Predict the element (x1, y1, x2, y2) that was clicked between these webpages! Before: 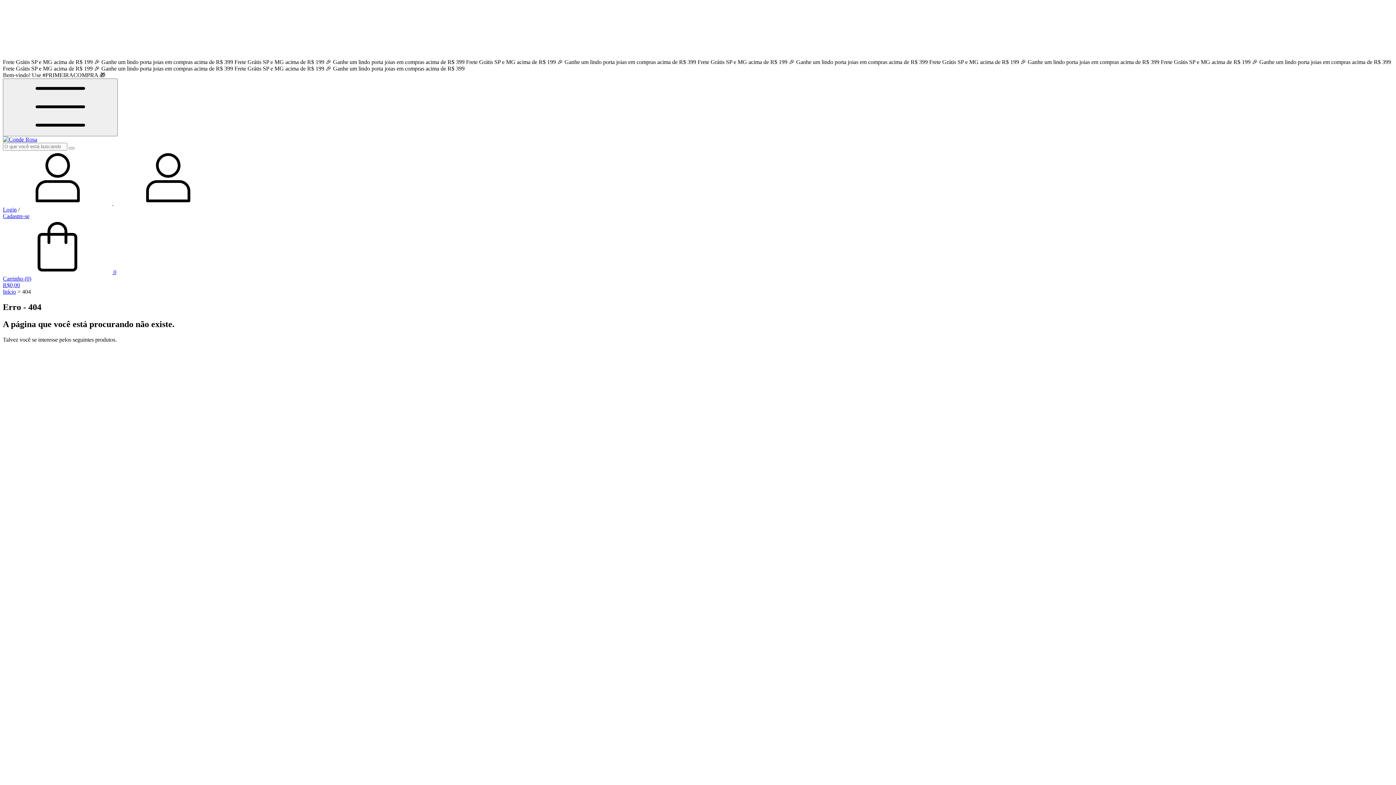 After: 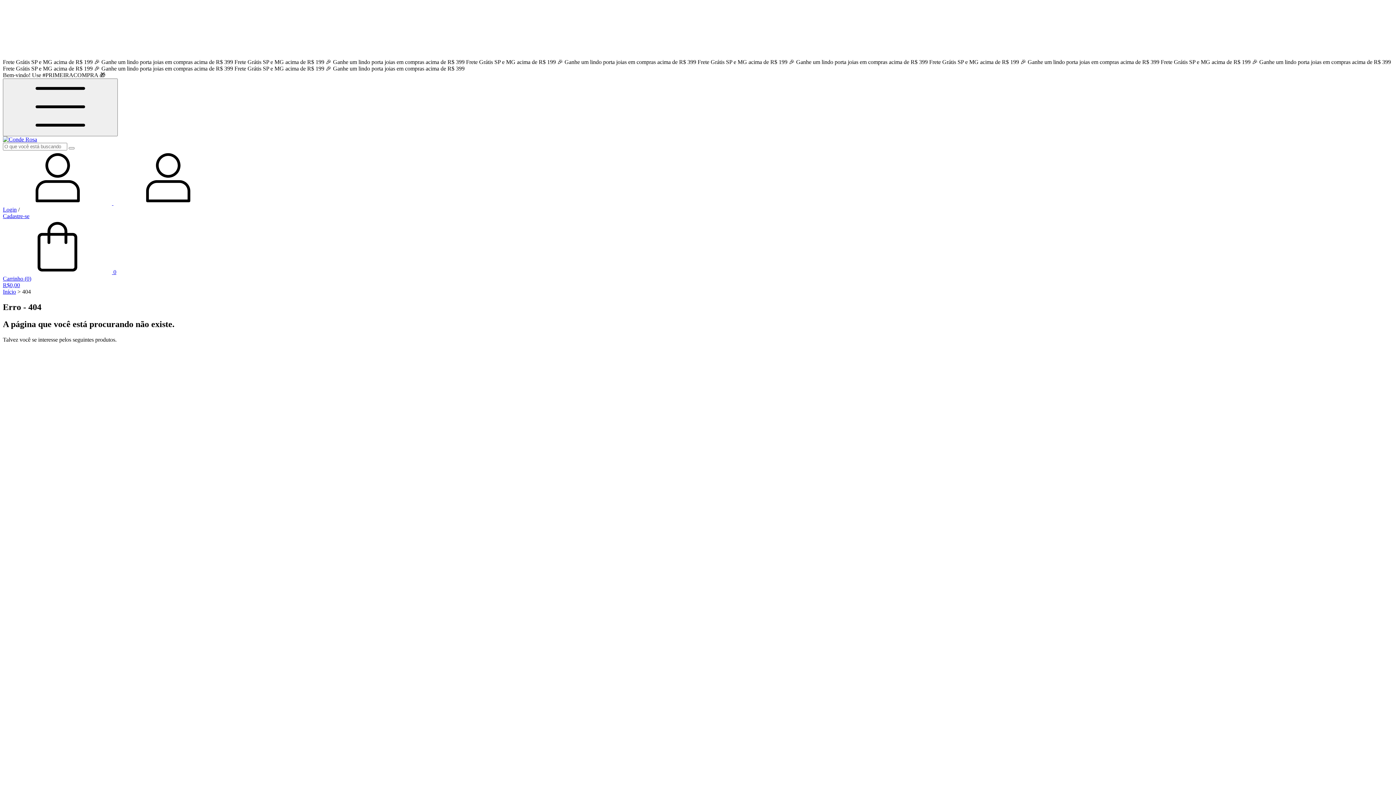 Action: bbox: (2, 269, 1393, 288) label:  0
Carrinho (0)
R$0,00